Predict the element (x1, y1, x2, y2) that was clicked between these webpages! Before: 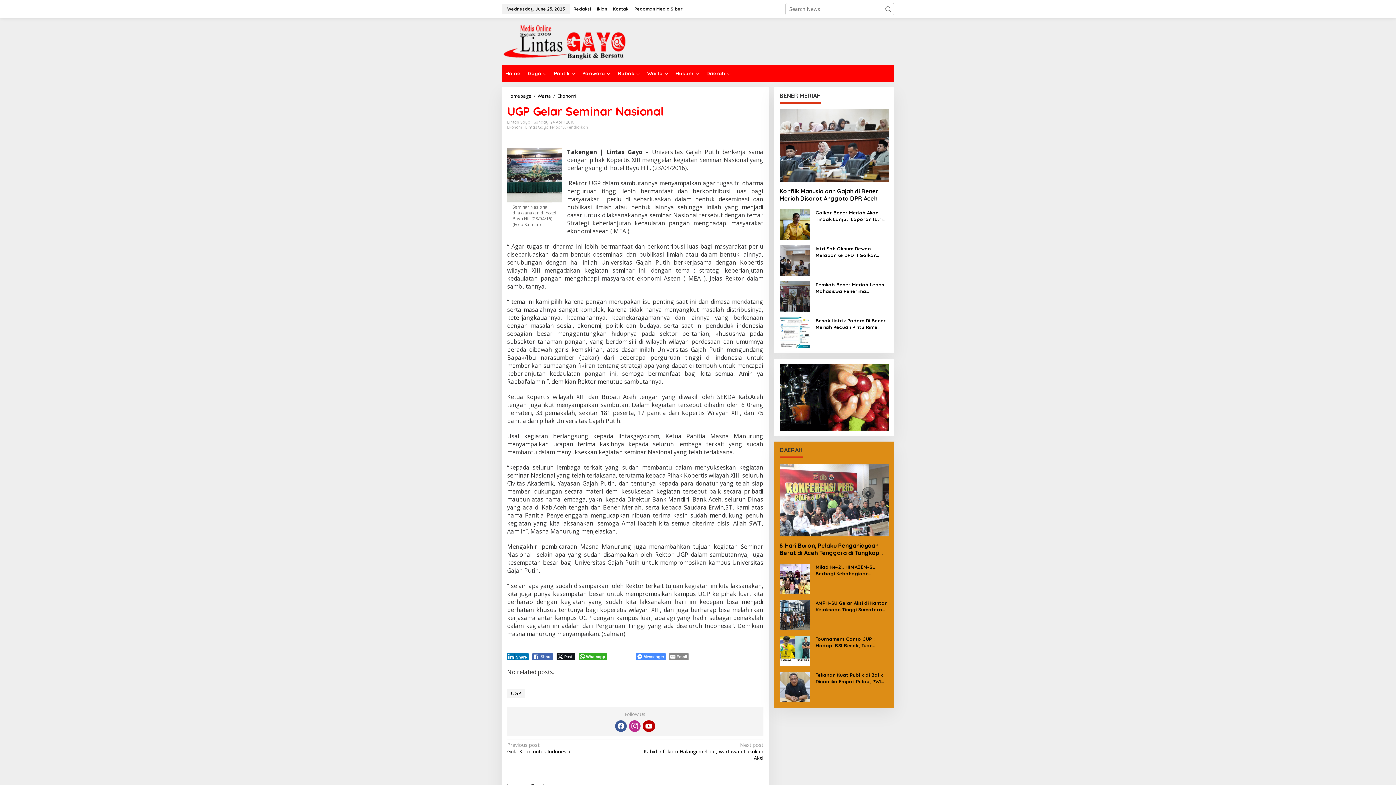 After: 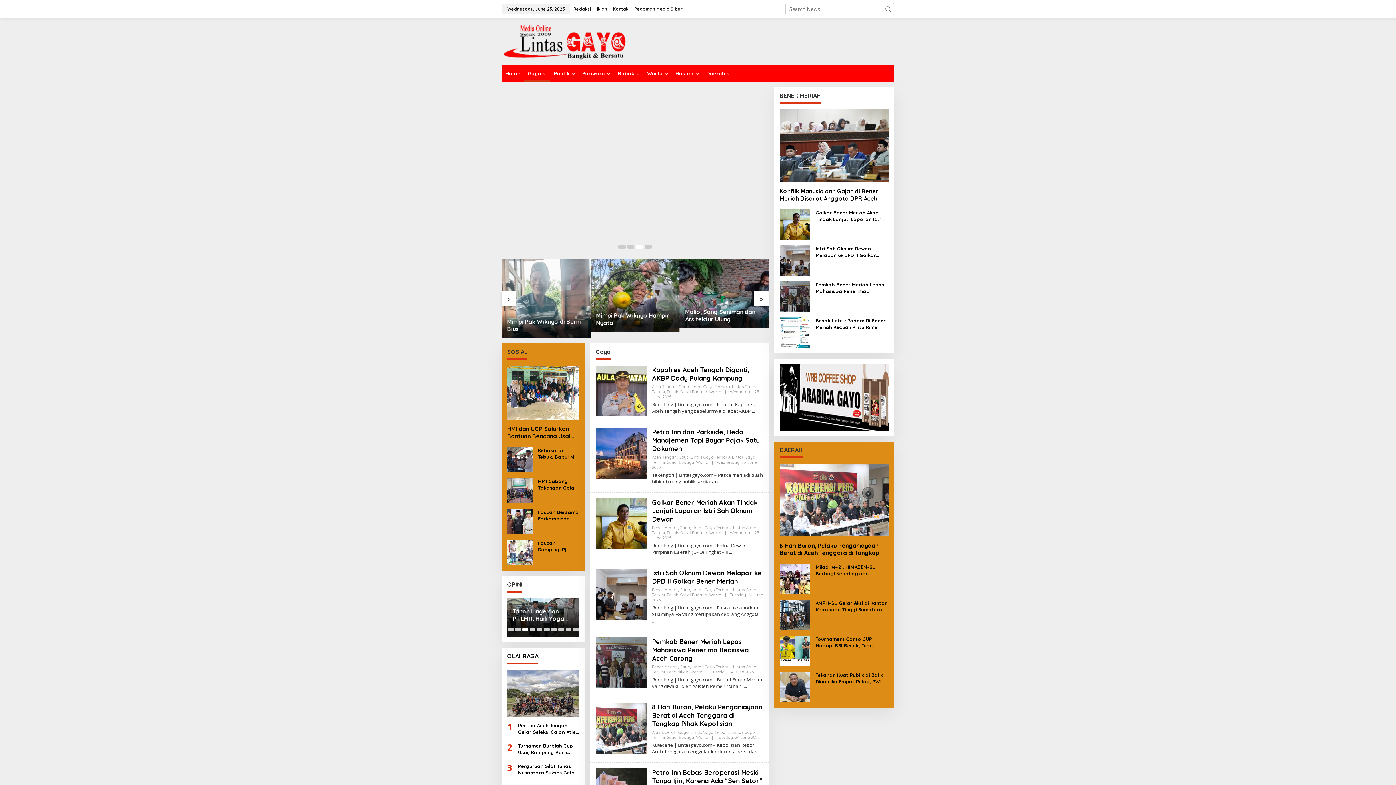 Action: bbox: (524, 65, 550, 81) label: Gayo